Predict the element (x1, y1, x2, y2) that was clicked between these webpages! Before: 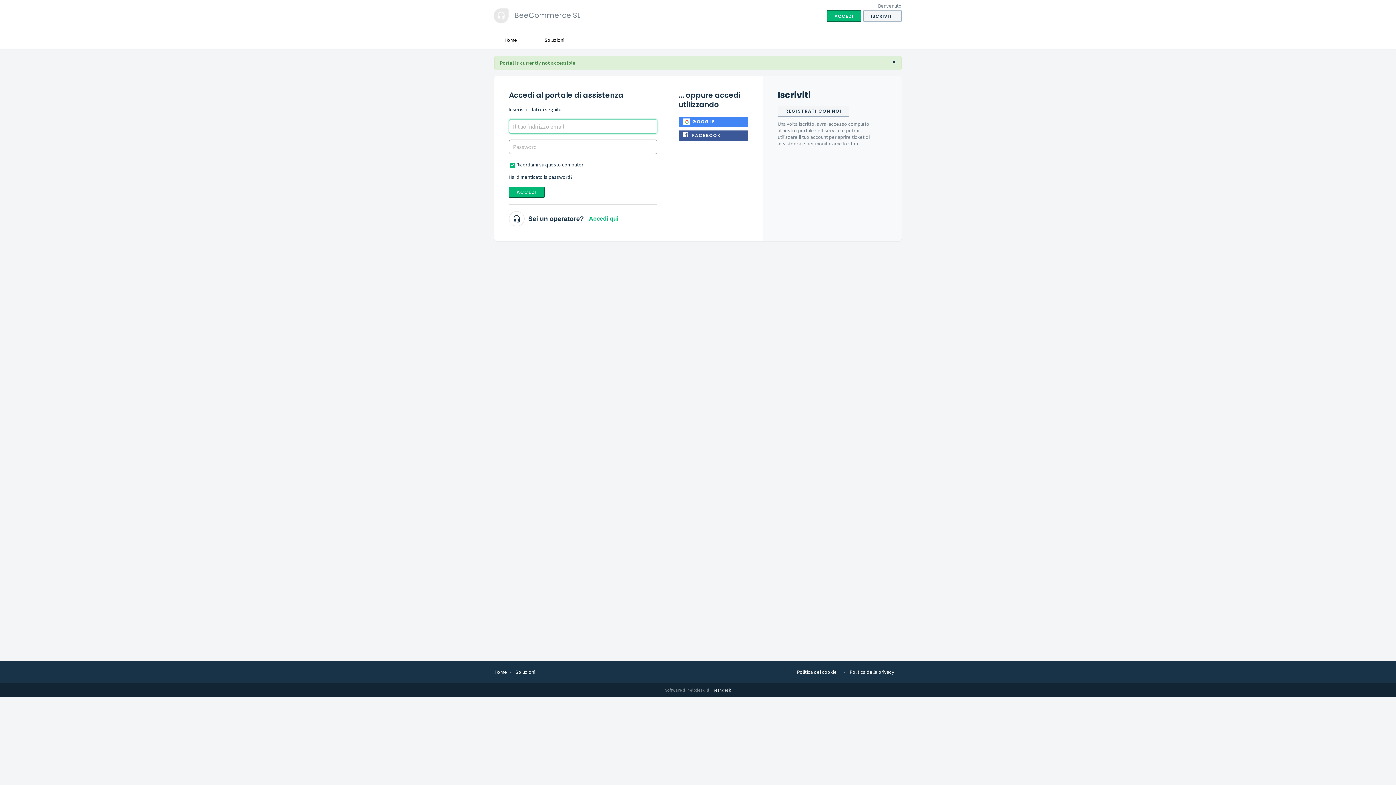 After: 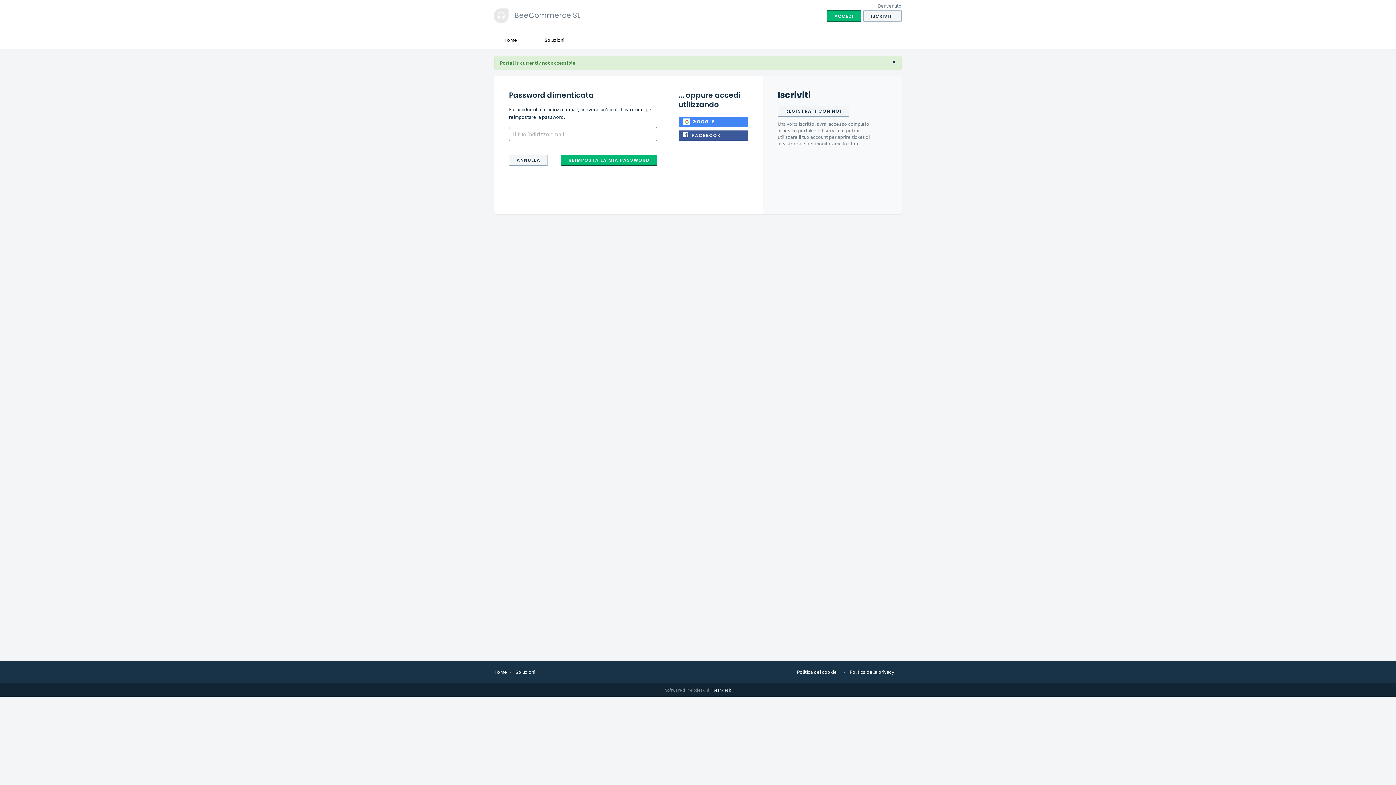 Action: bbox: (509, 173, 572, 180) label: Hai dimenticato la password?